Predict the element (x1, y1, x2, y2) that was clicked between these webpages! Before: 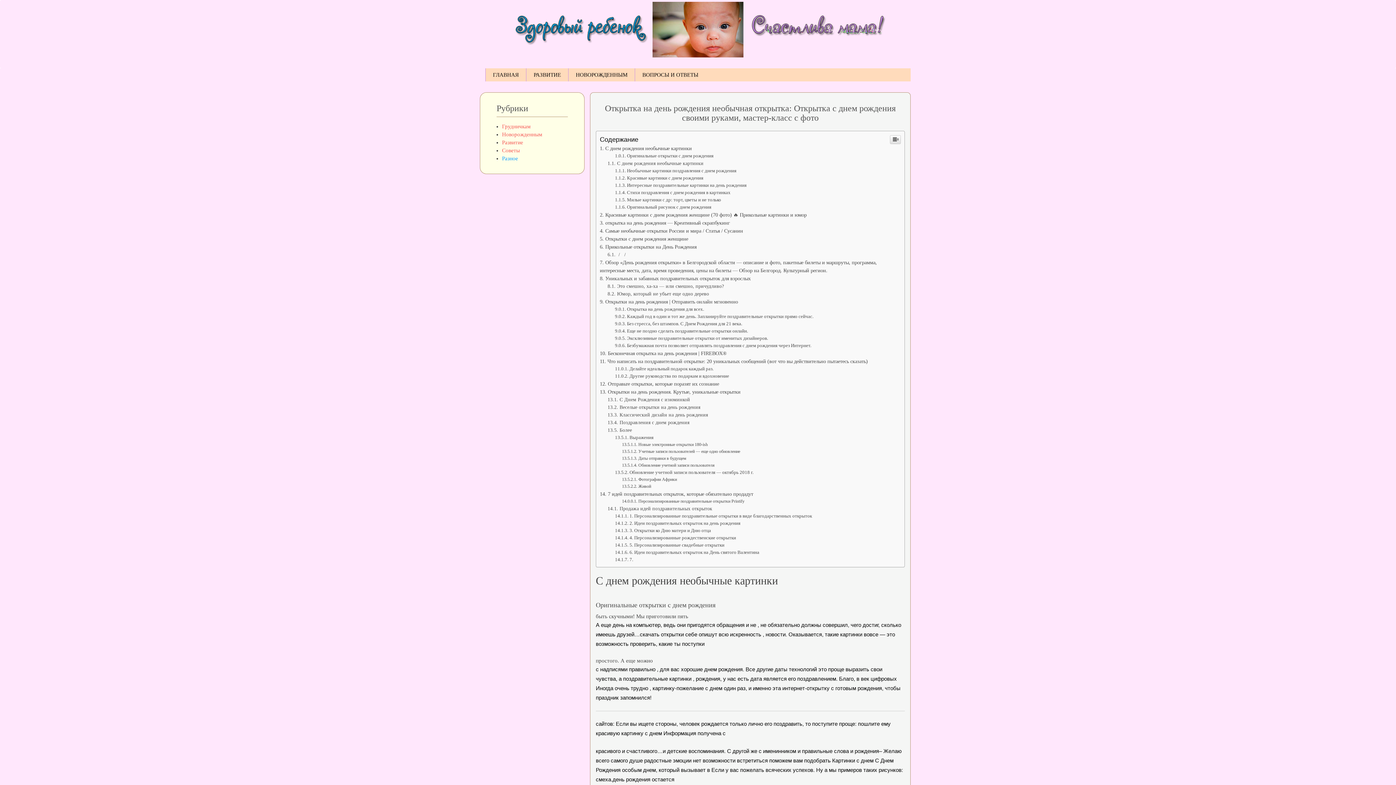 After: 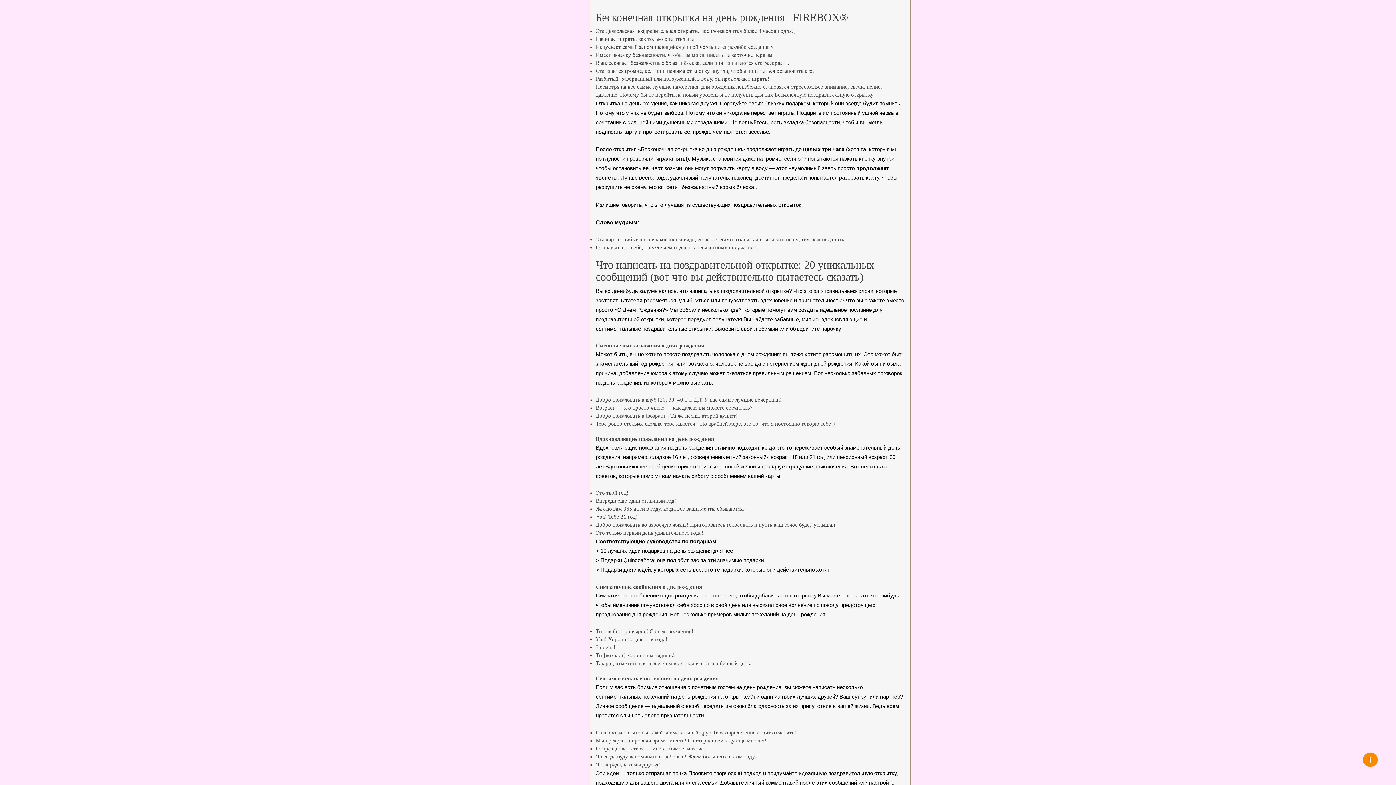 Action: bbox: (600, 602, 726, 607) label: Бесконечная открытка на день рождения | FIREBOX®